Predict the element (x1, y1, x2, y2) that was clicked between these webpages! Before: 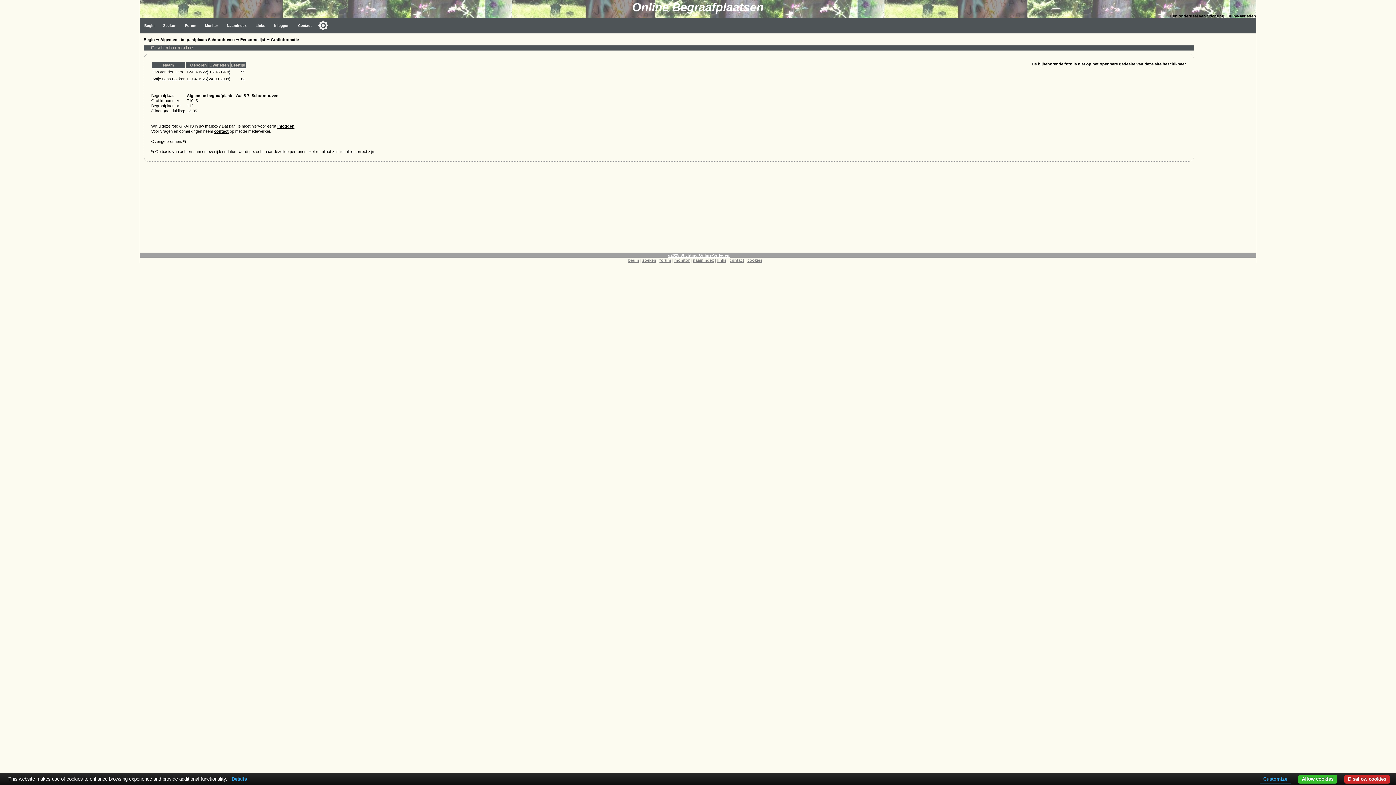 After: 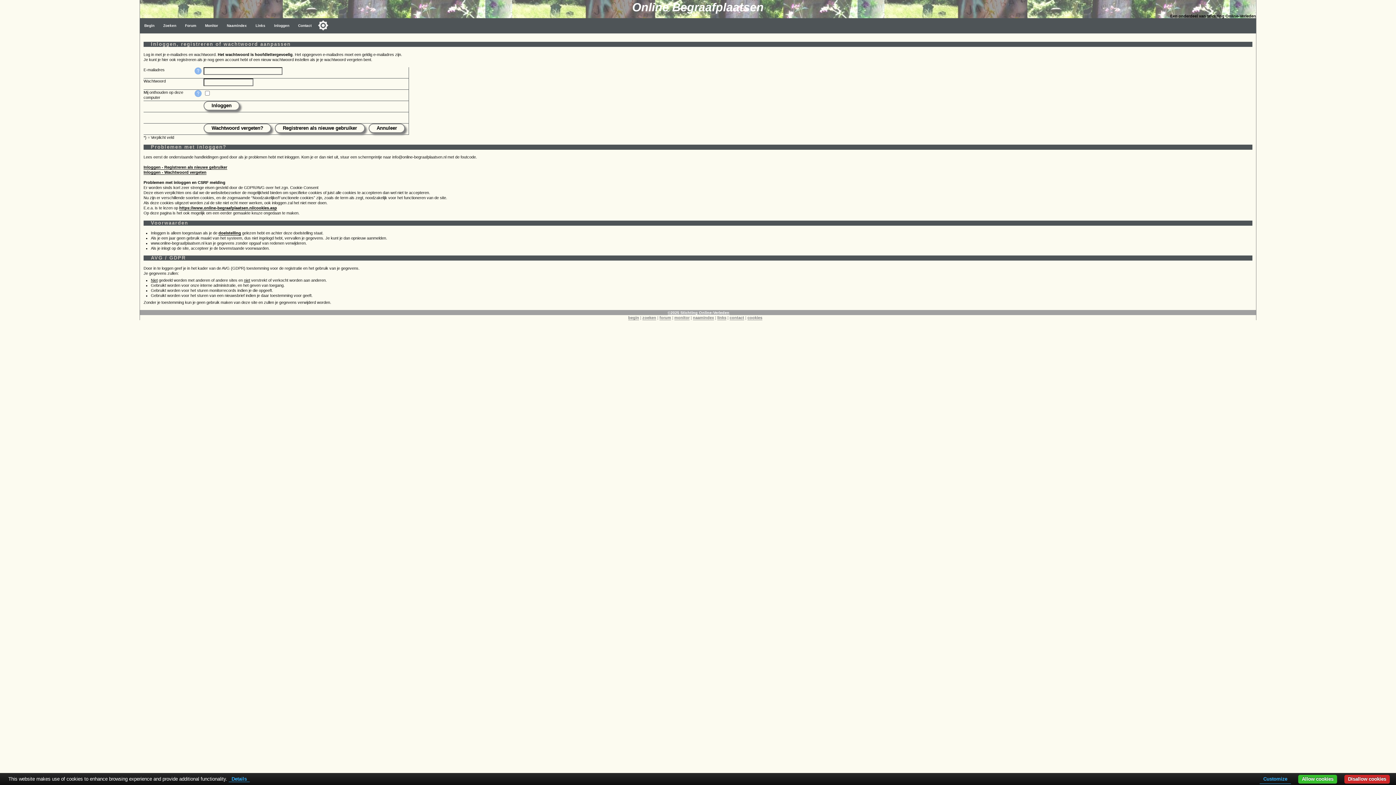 Action: bbox: (269, 18, 293, 33) label: Inloggen